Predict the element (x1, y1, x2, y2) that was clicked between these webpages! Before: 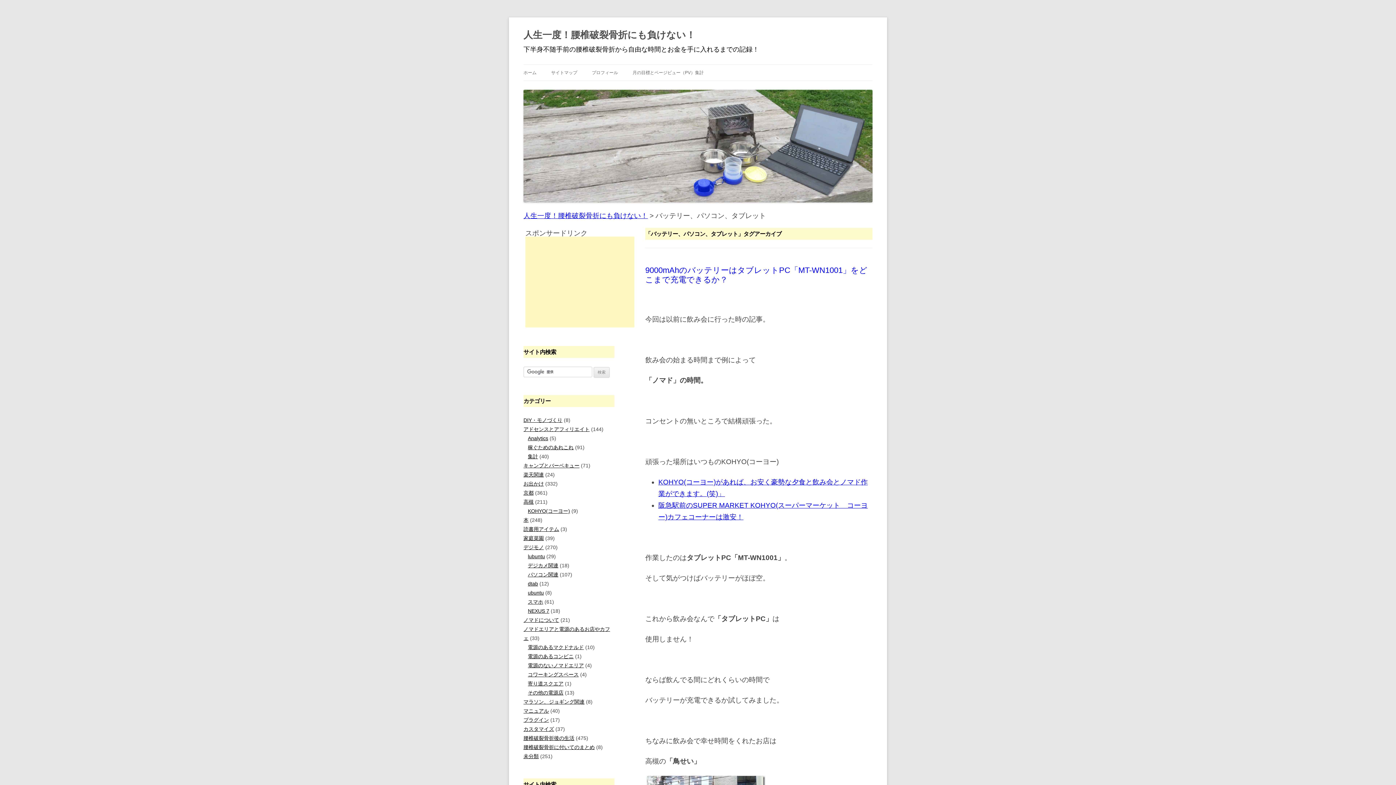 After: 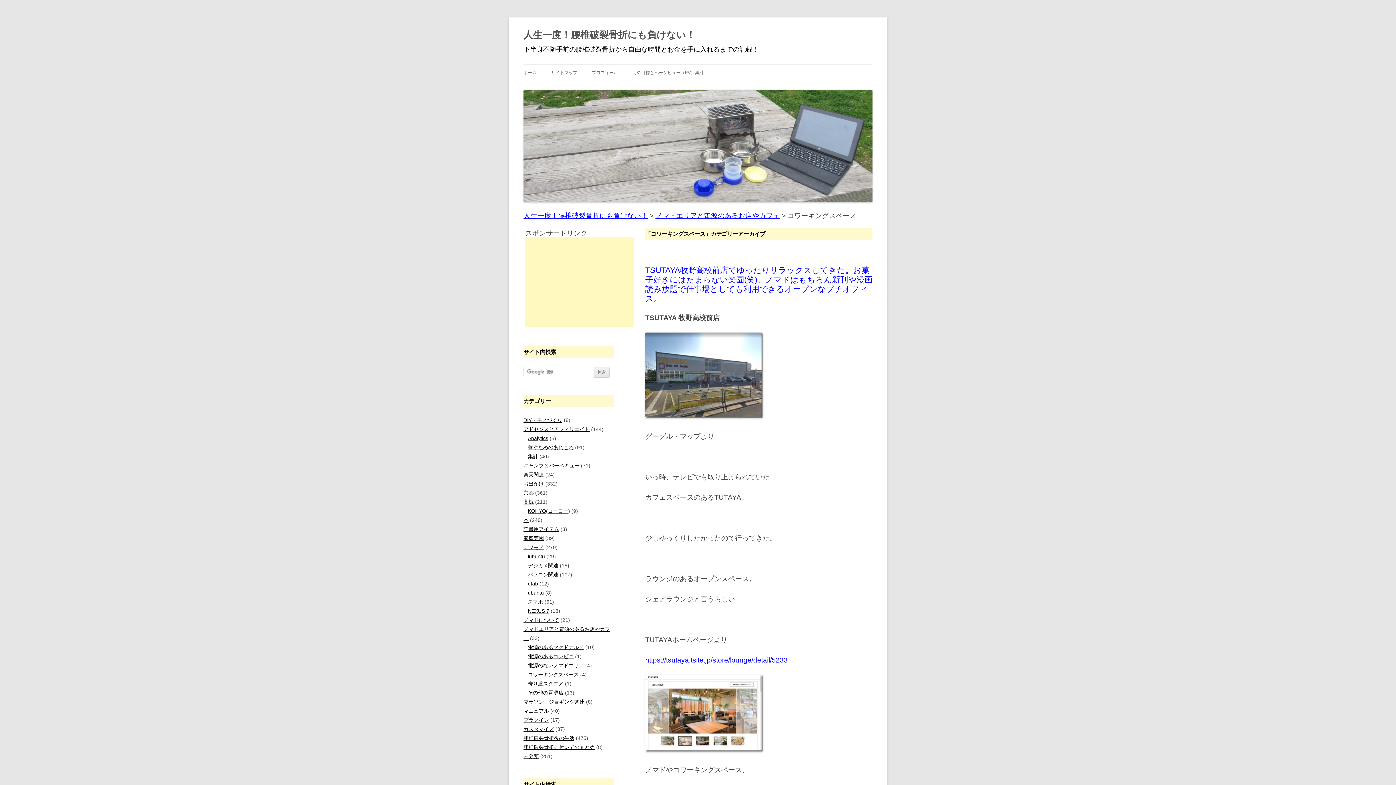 Action: bbox: (528, 671, 578, 677) label: コワーキングスペース